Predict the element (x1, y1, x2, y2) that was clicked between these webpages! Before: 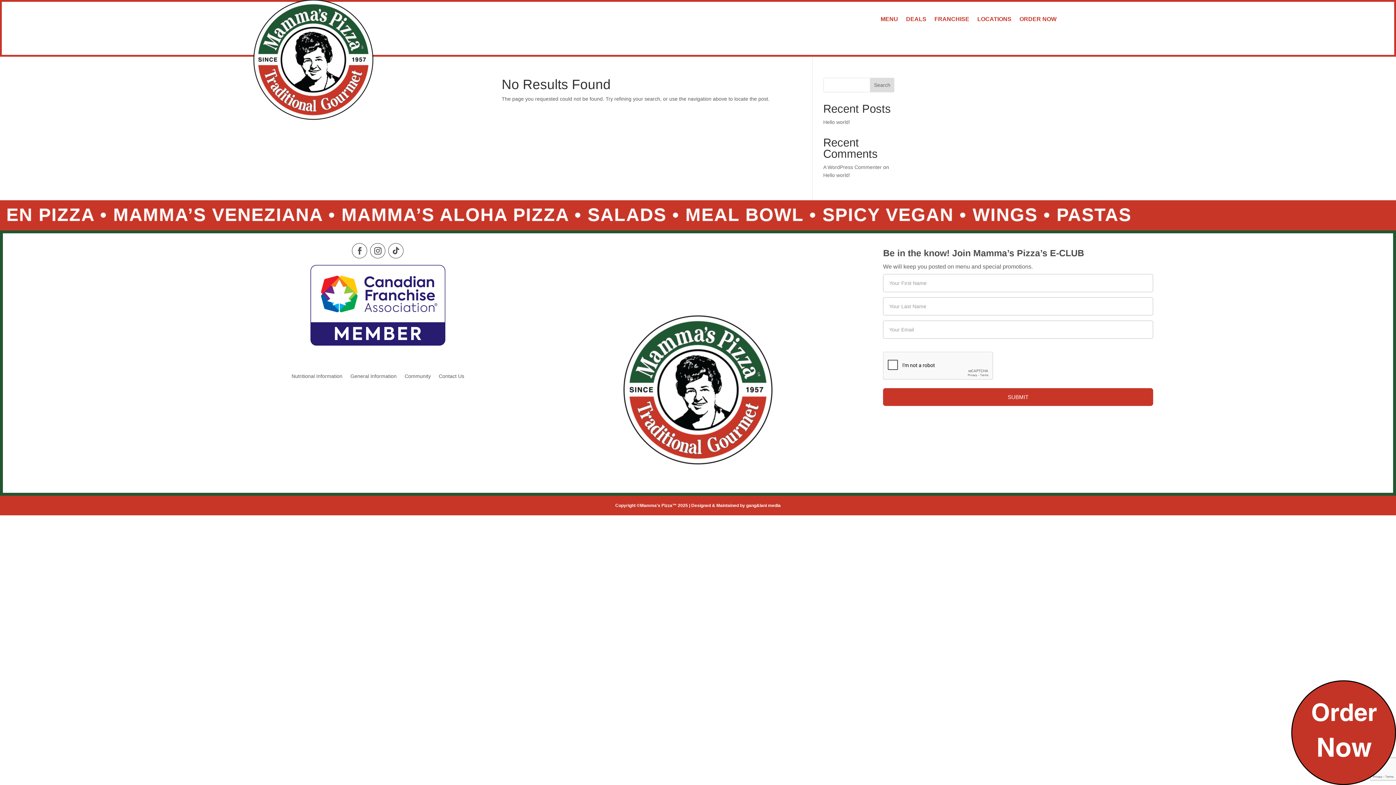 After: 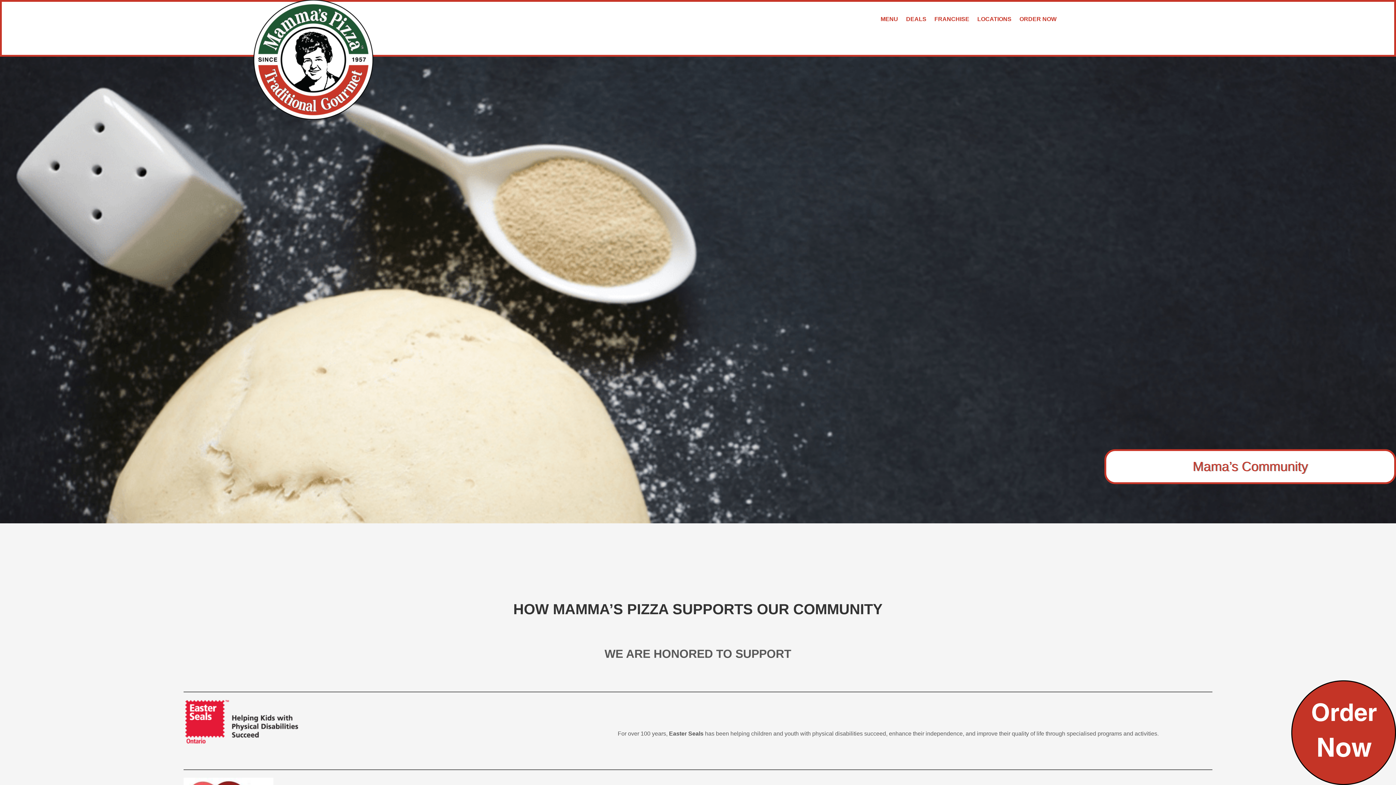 Action: label: Community bbox: (404, 373, 430, 381)